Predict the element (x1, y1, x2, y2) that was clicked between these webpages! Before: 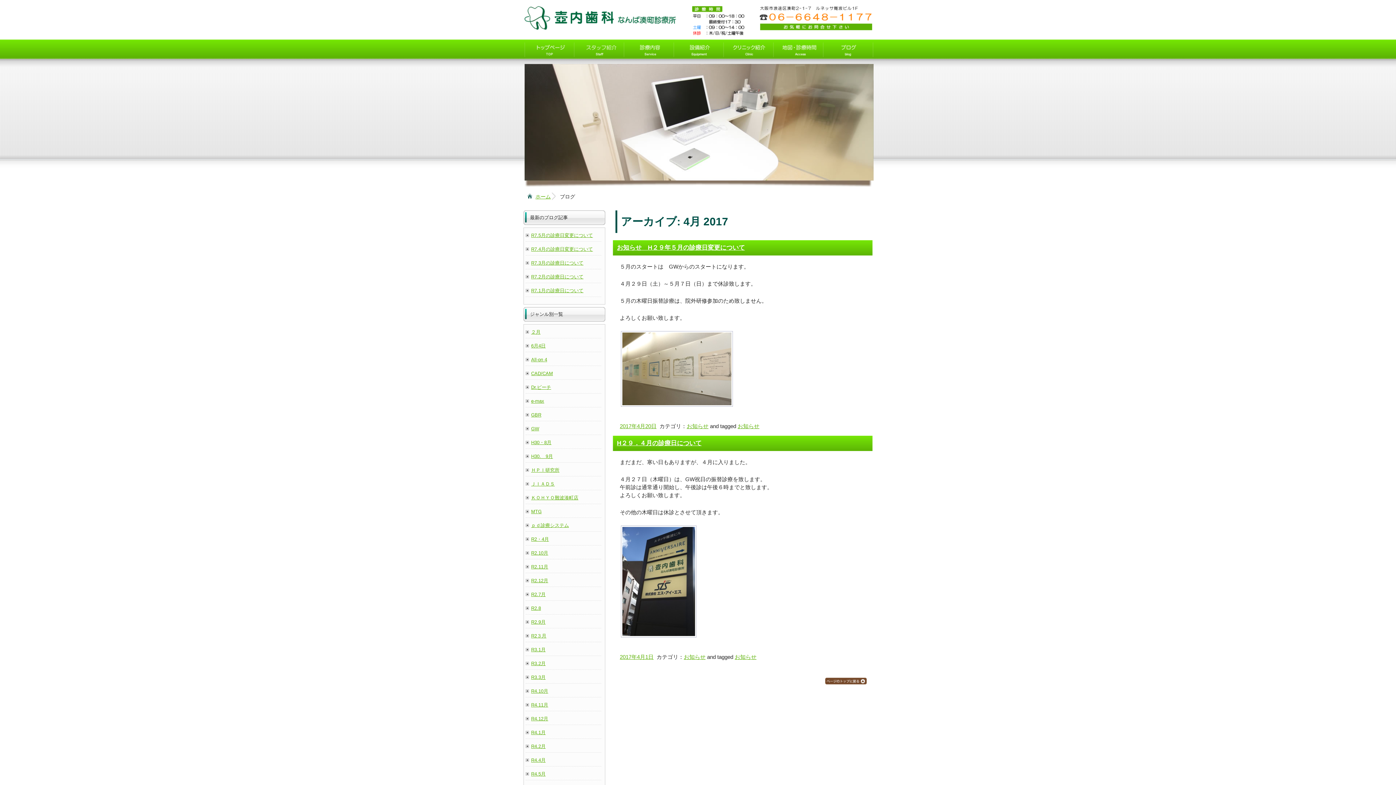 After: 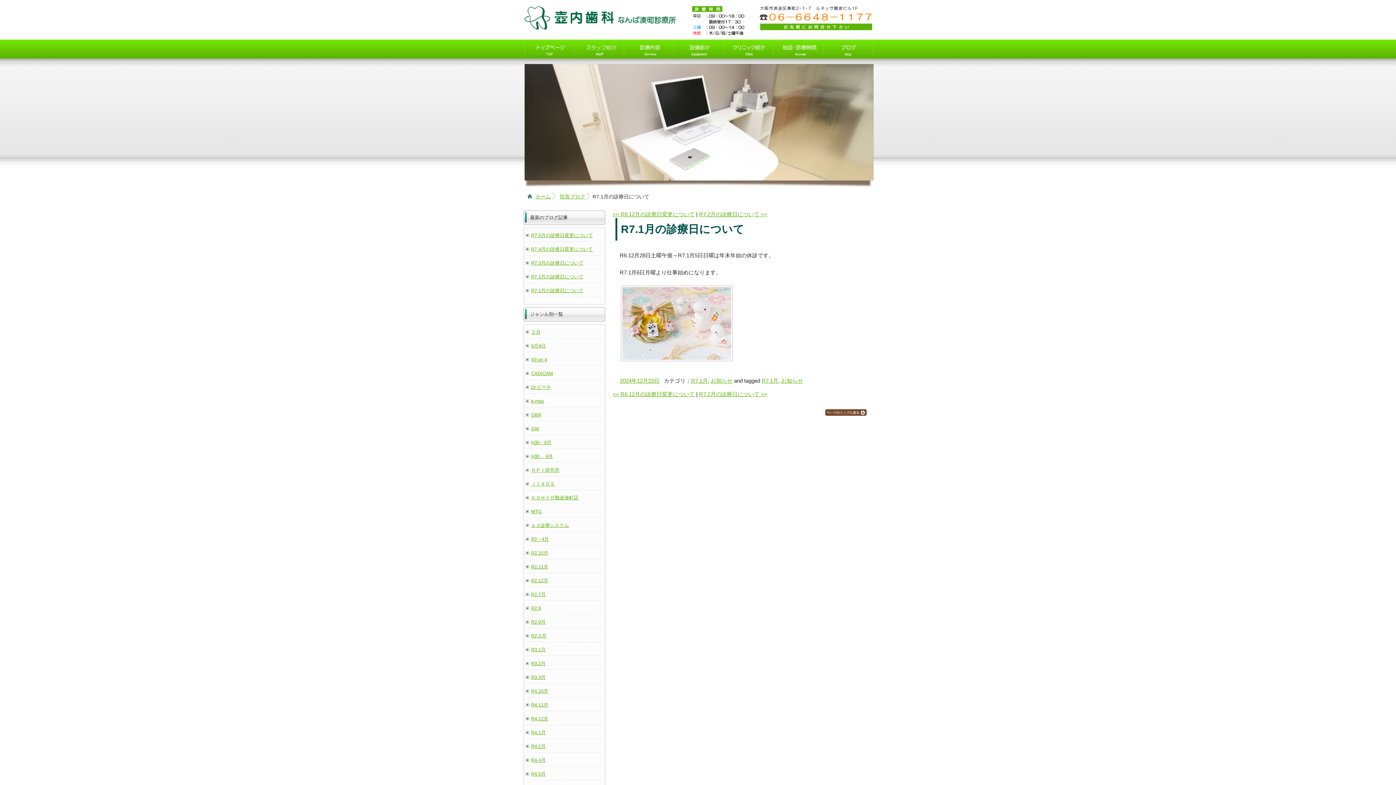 Action: bbox: (525, 287, 601, 294) label: R7.1月の診療日について